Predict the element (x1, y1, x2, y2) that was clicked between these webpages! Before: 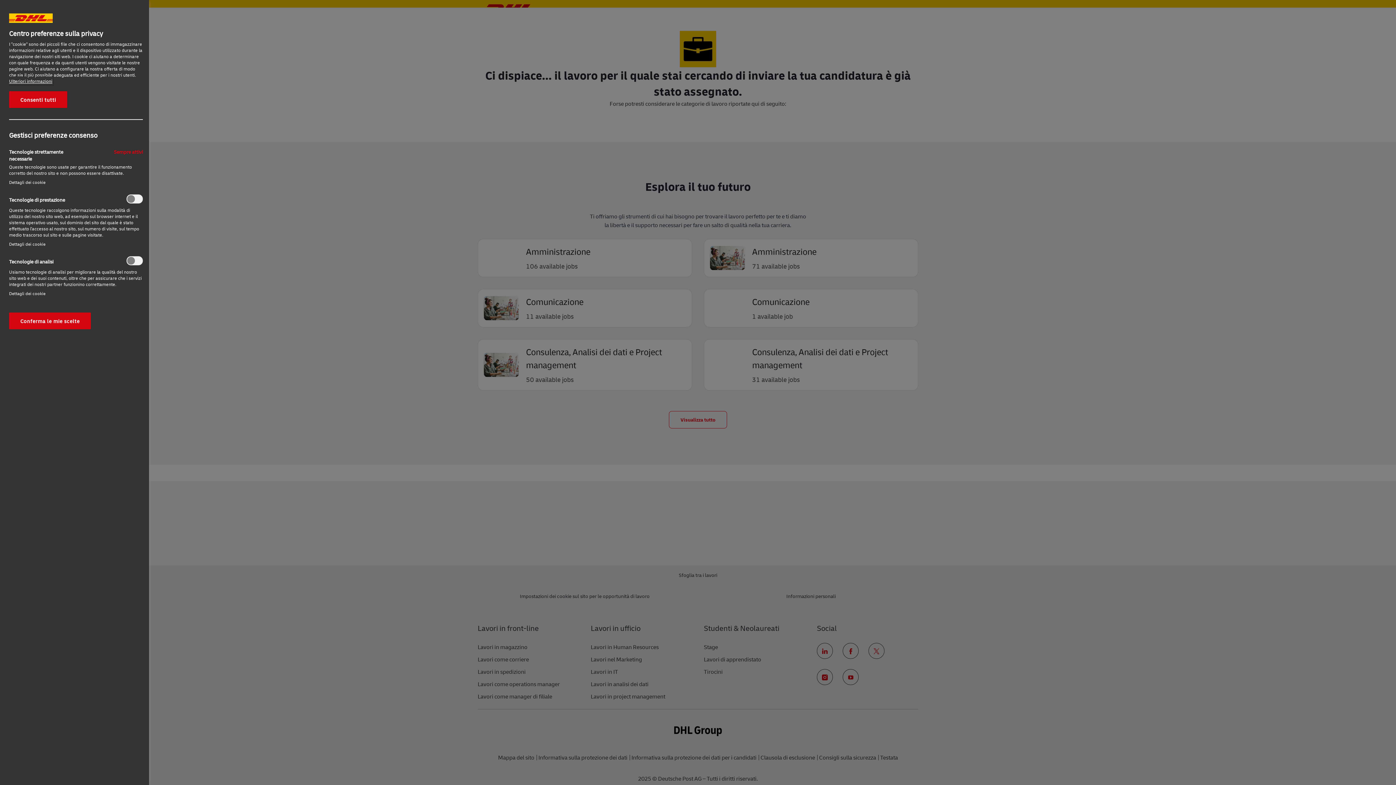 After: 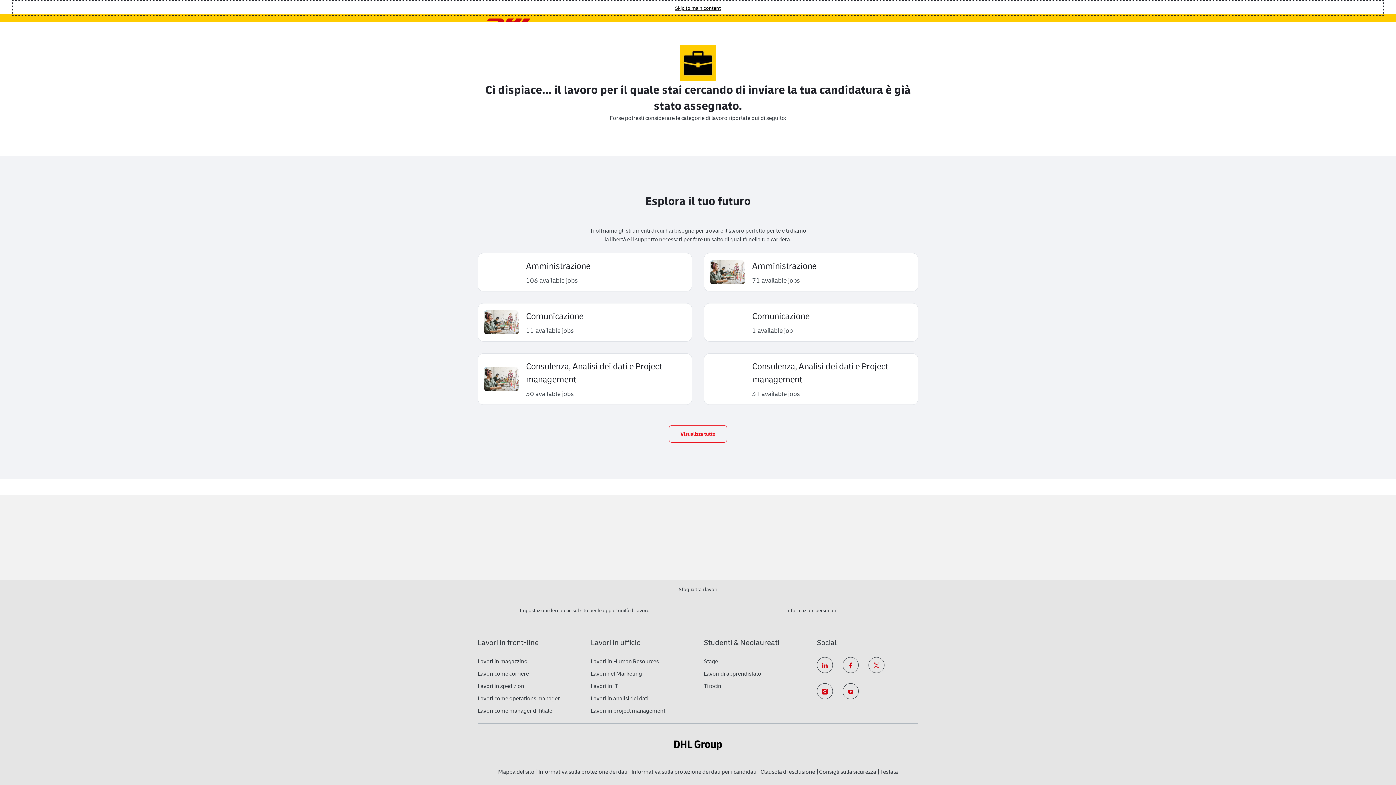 Action: label: Consenti tutti bbox: (9, 91, 67, 108)